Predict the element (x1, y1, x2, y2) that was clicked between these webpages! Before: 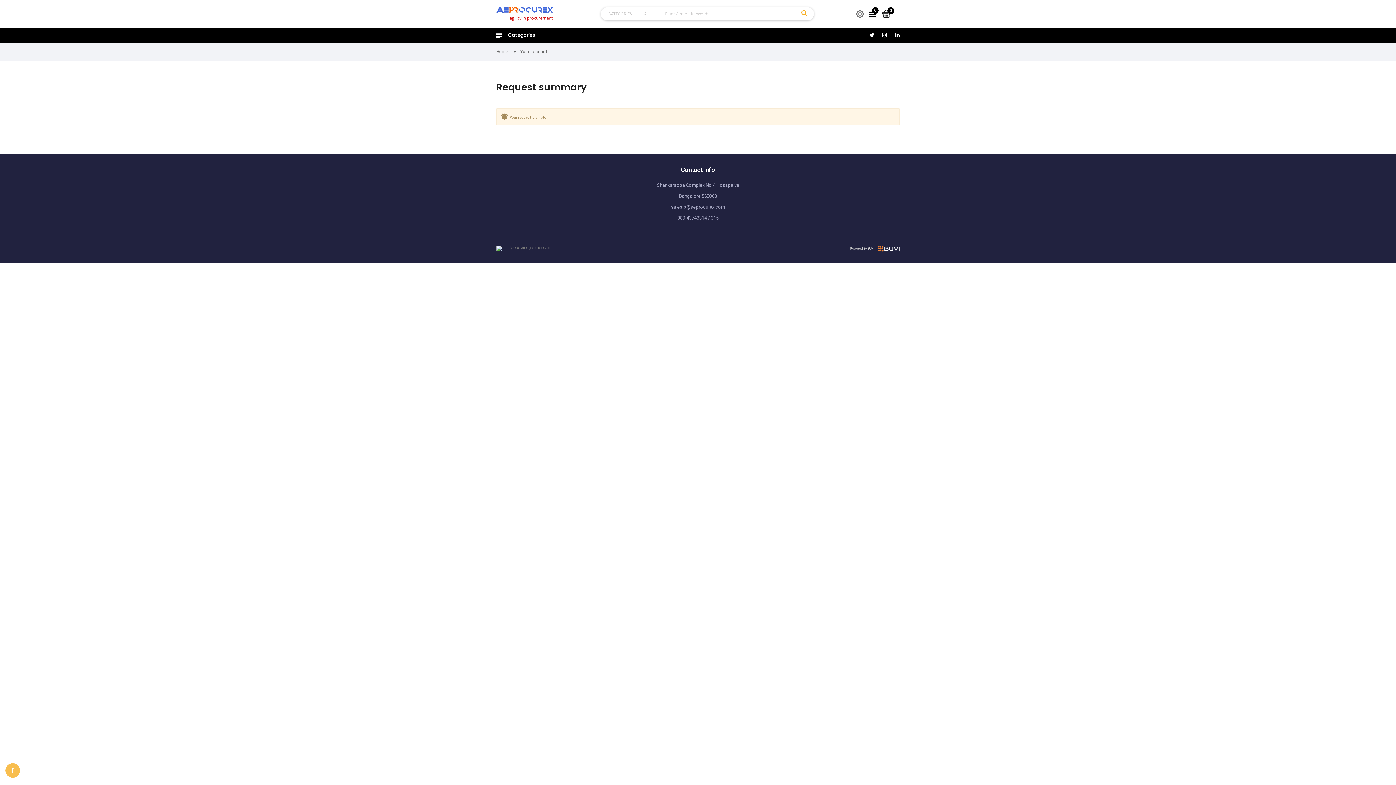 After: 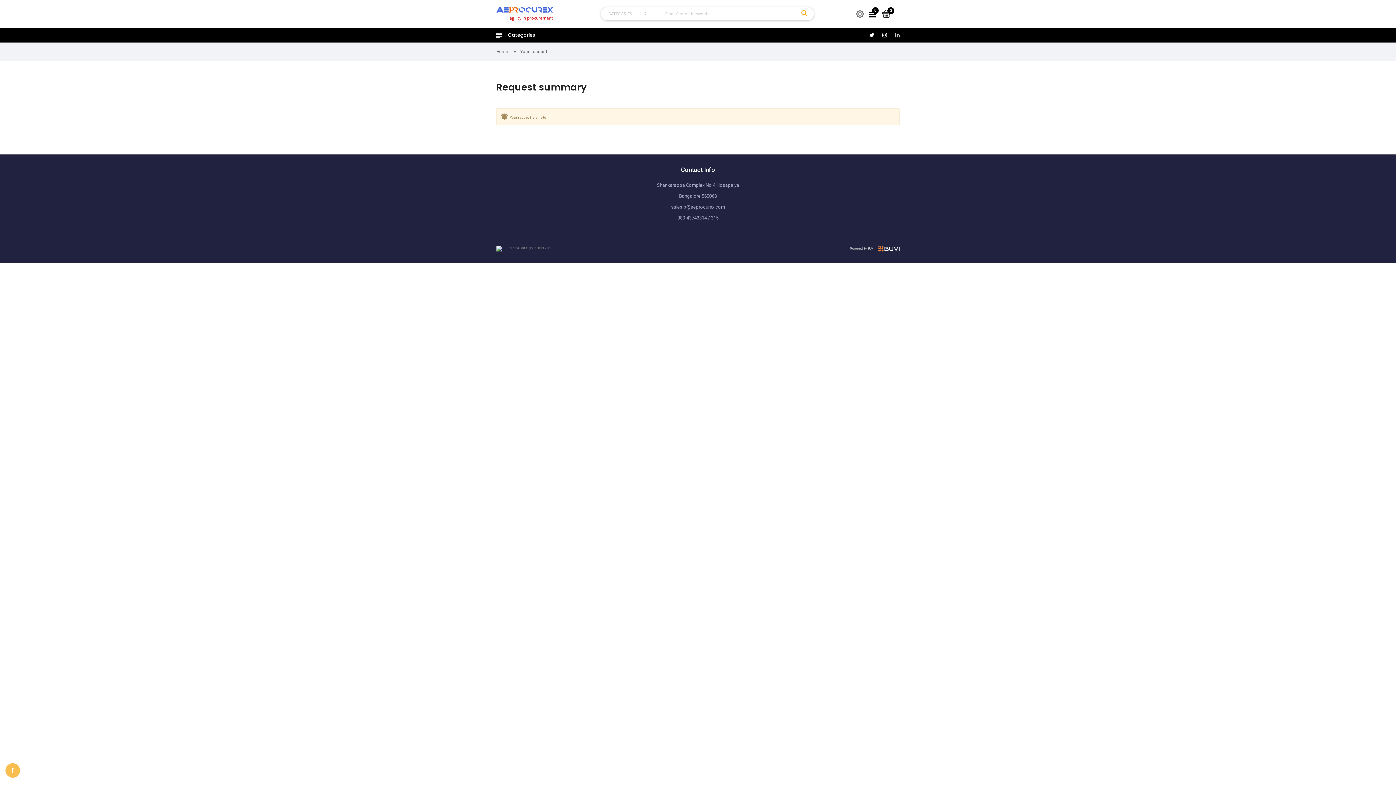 Action: bbox: (895, 31, 900, 39)